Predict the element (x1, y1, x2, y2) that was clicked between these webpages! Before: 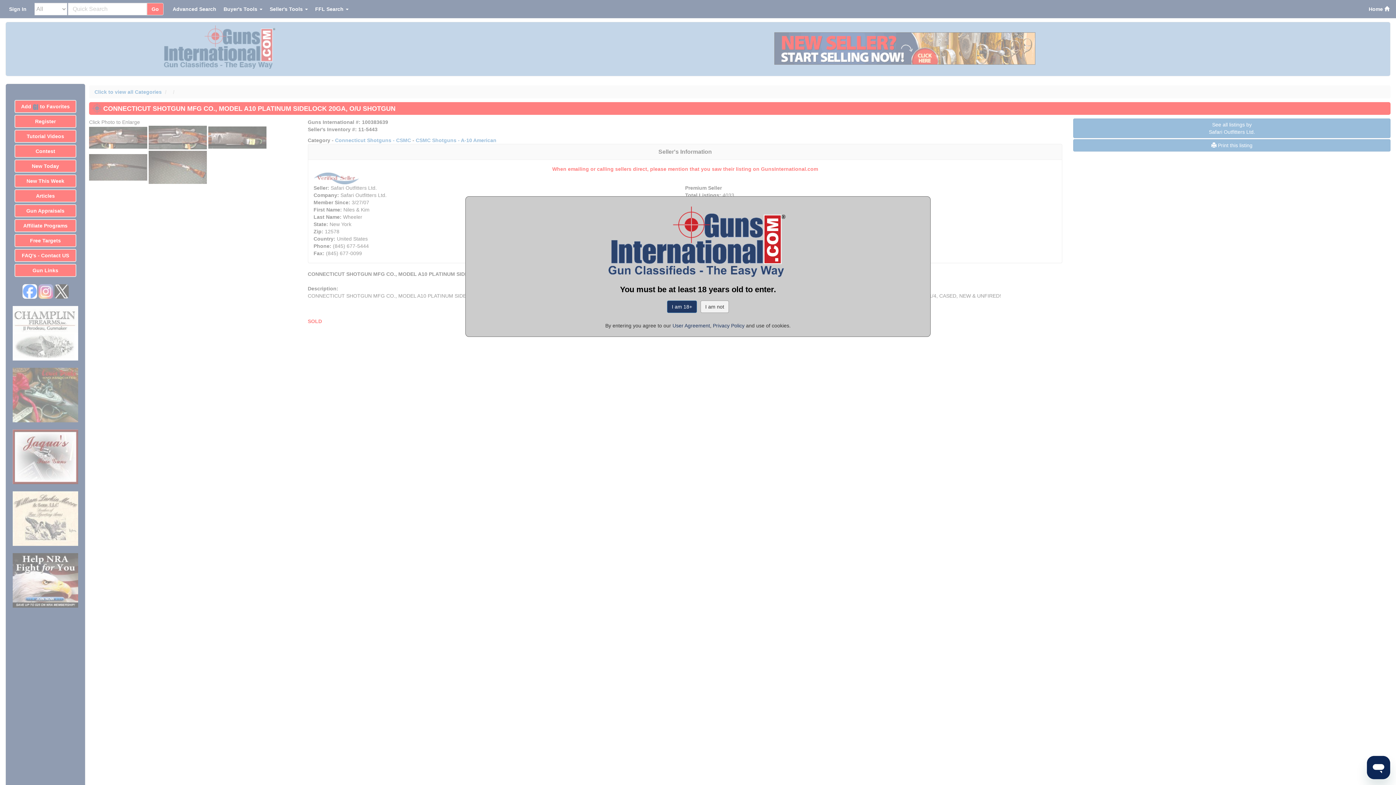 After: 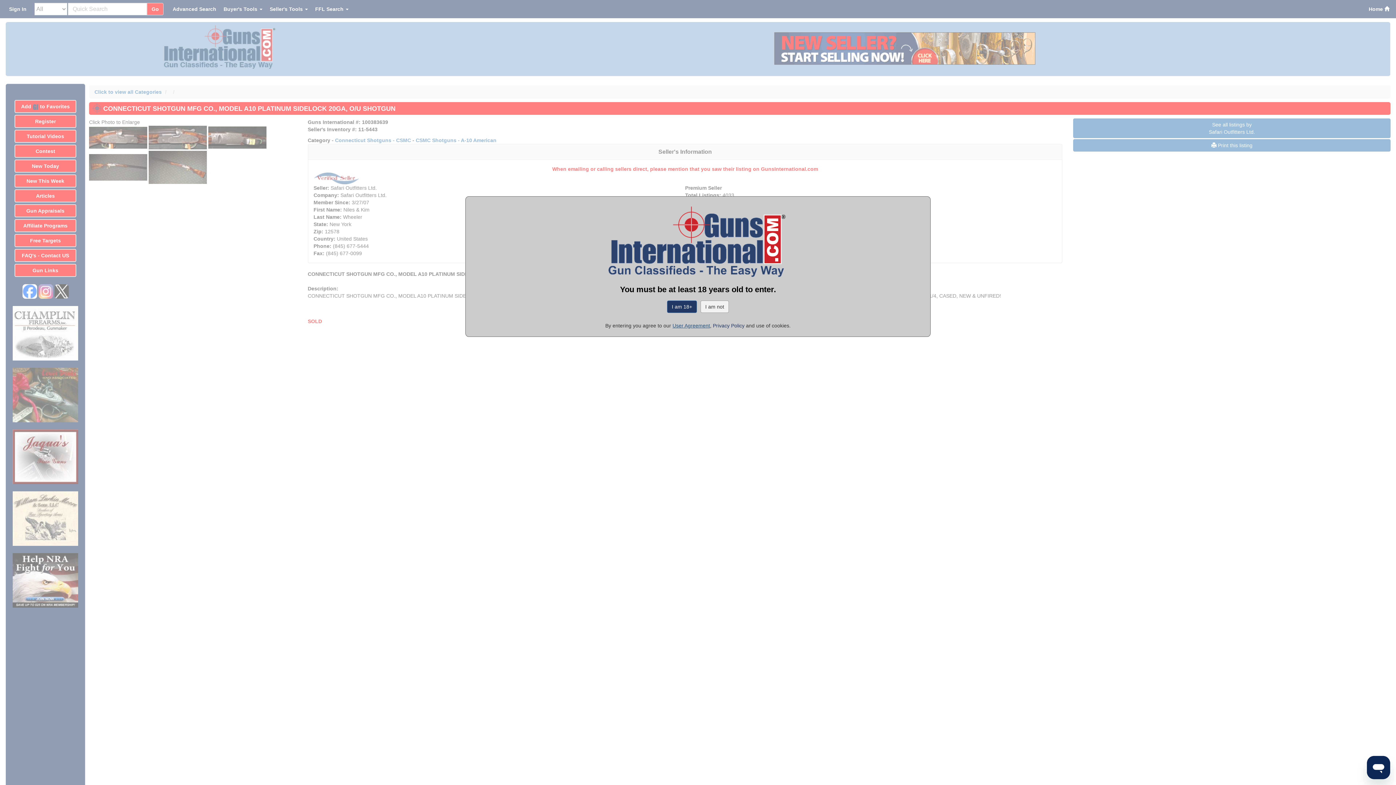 Action: label: User Agreement bbox: (672, 322, 710, 328)